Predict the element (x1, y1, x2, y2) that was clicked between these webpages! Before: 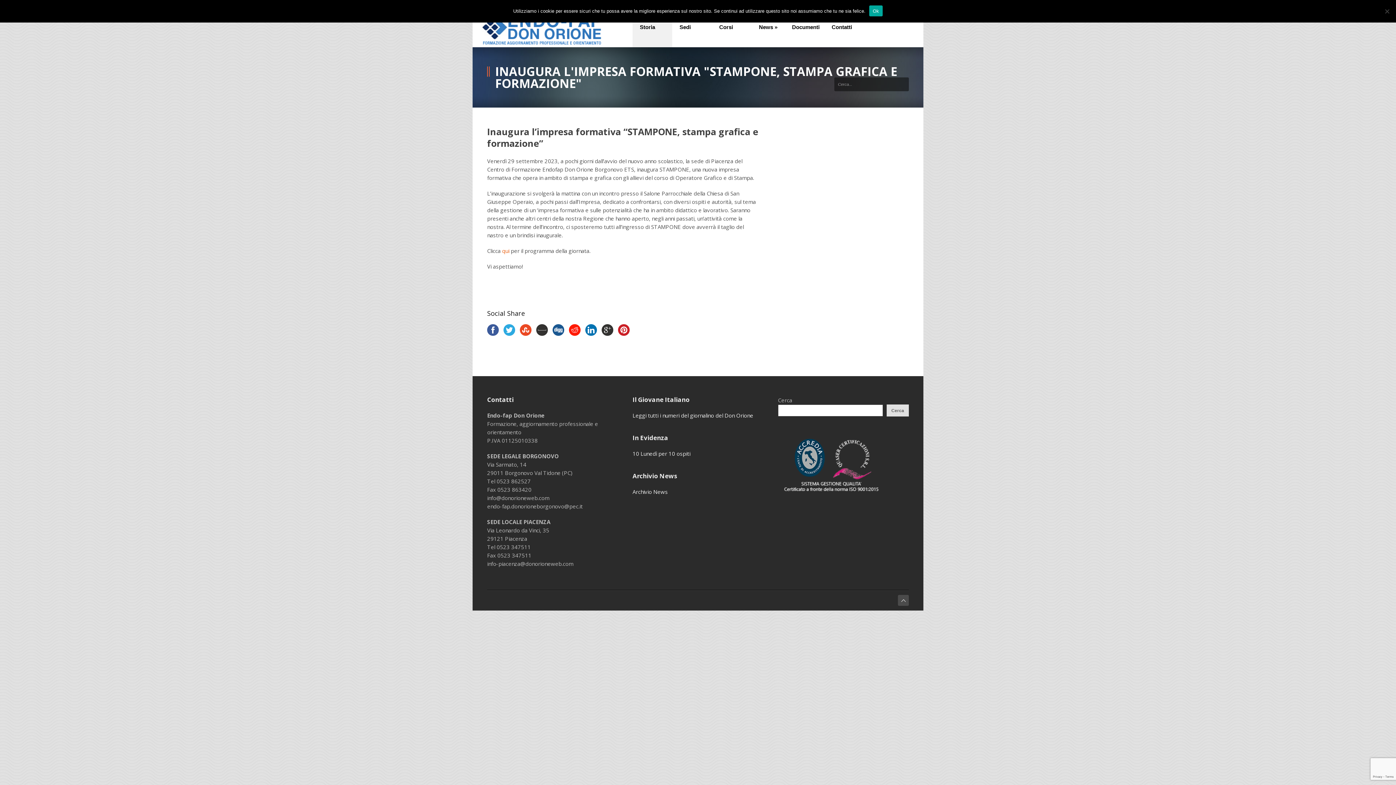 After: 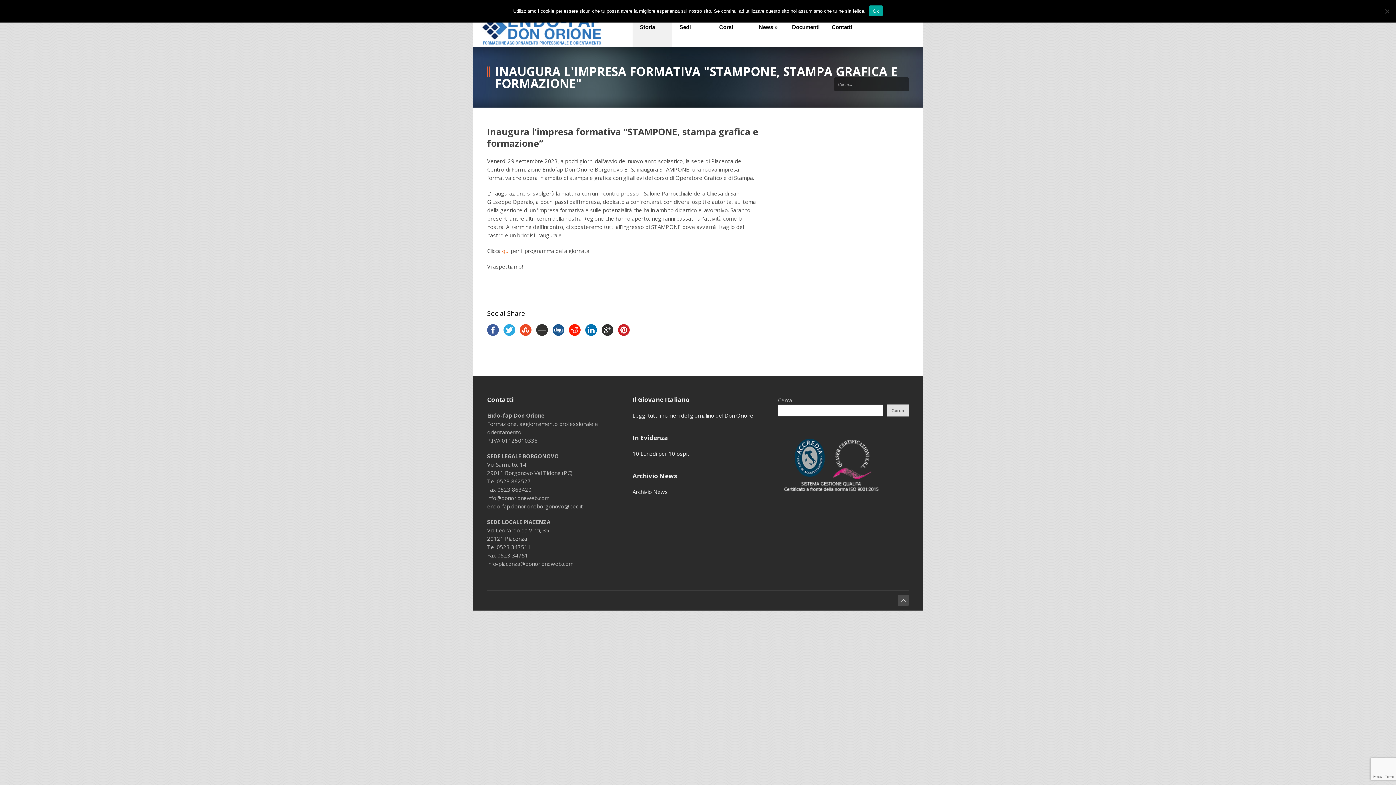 Action: bbox: (618, 324, 629, 336)